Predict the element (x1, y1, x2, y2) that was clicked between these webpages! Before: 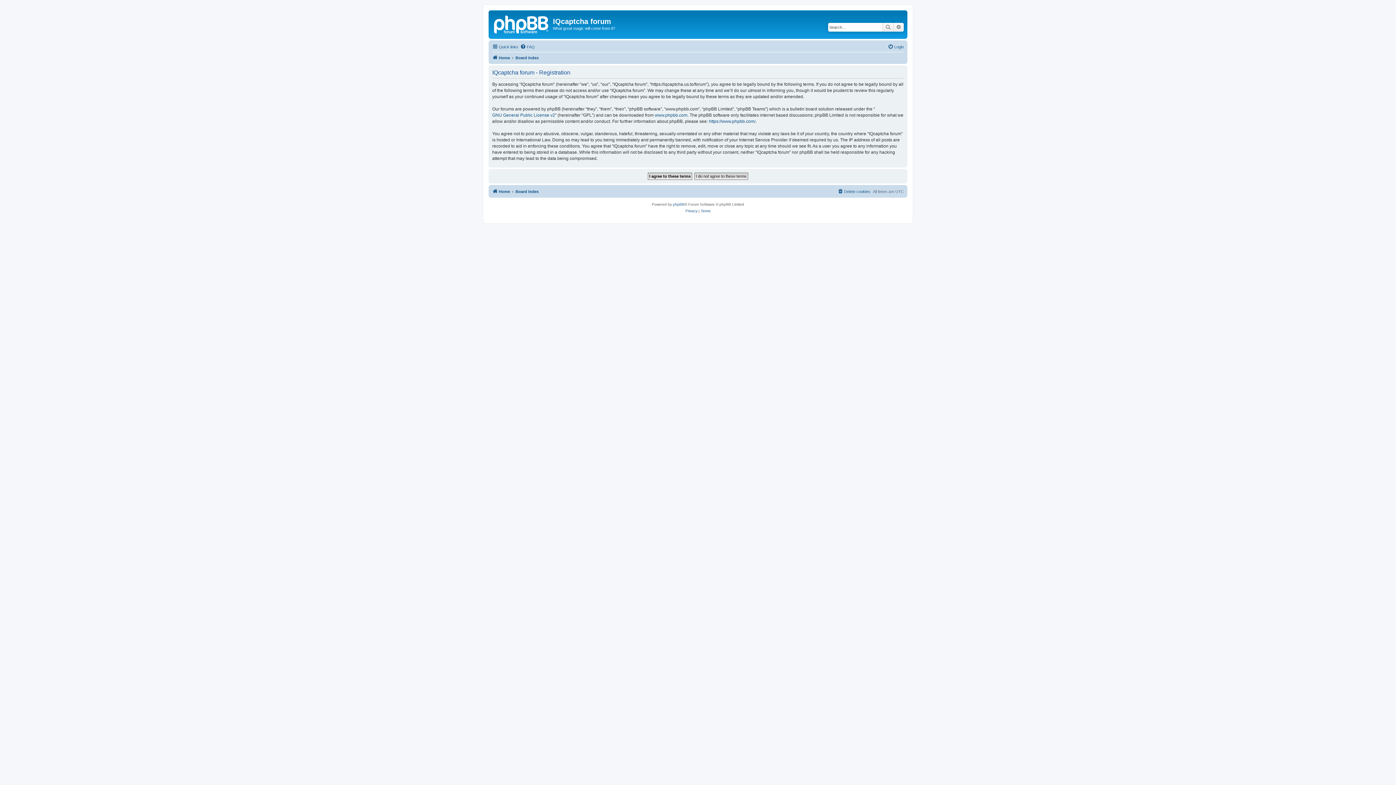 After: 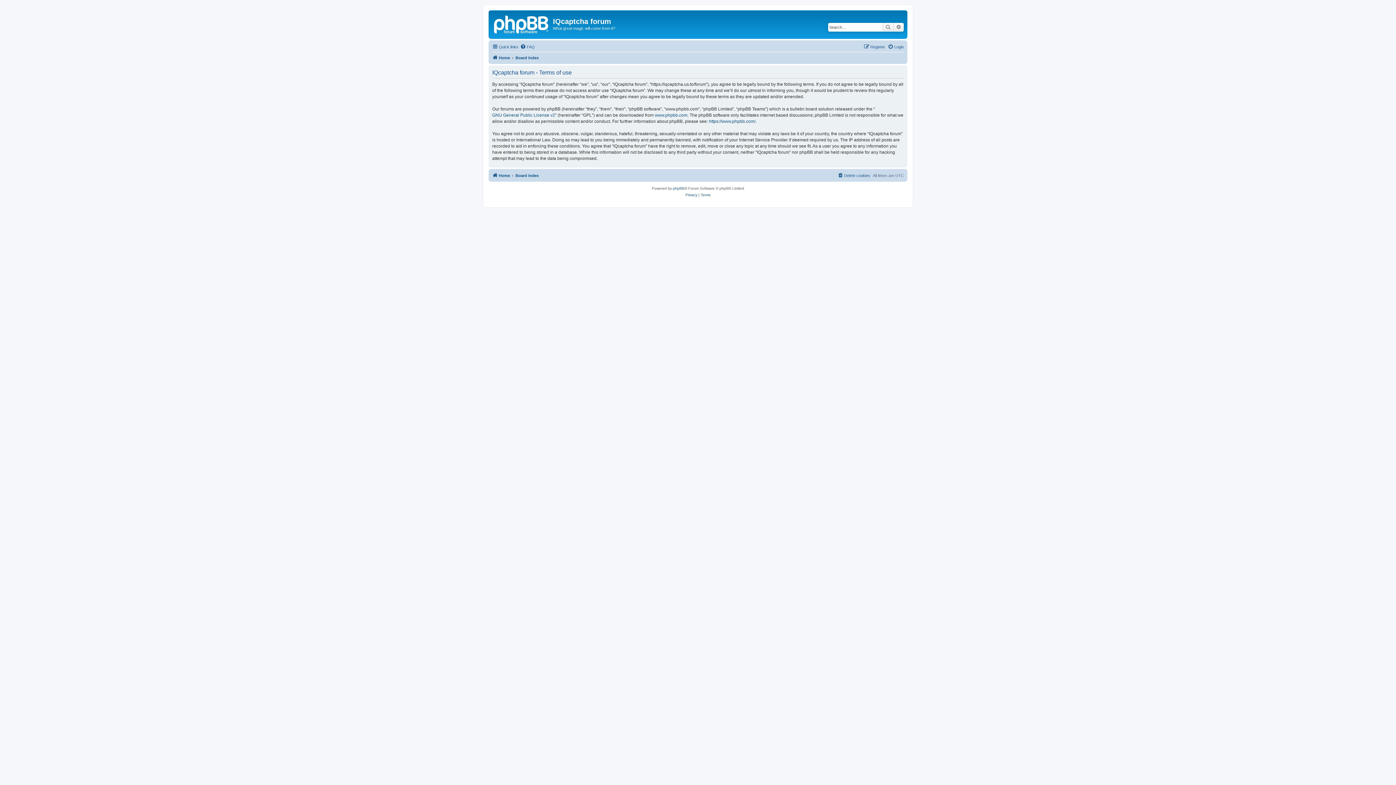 Action: bbox: (700, 207, 710, 214) label: Terms